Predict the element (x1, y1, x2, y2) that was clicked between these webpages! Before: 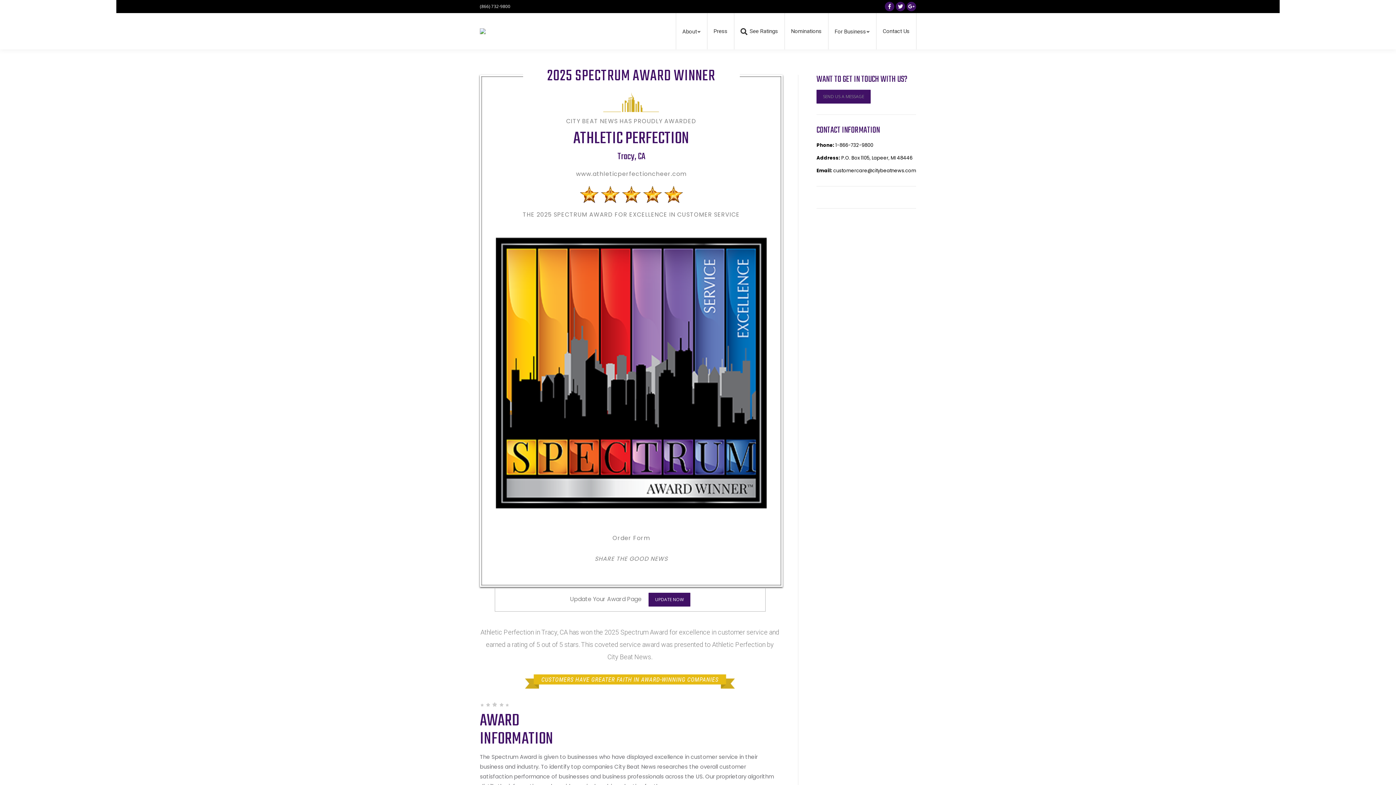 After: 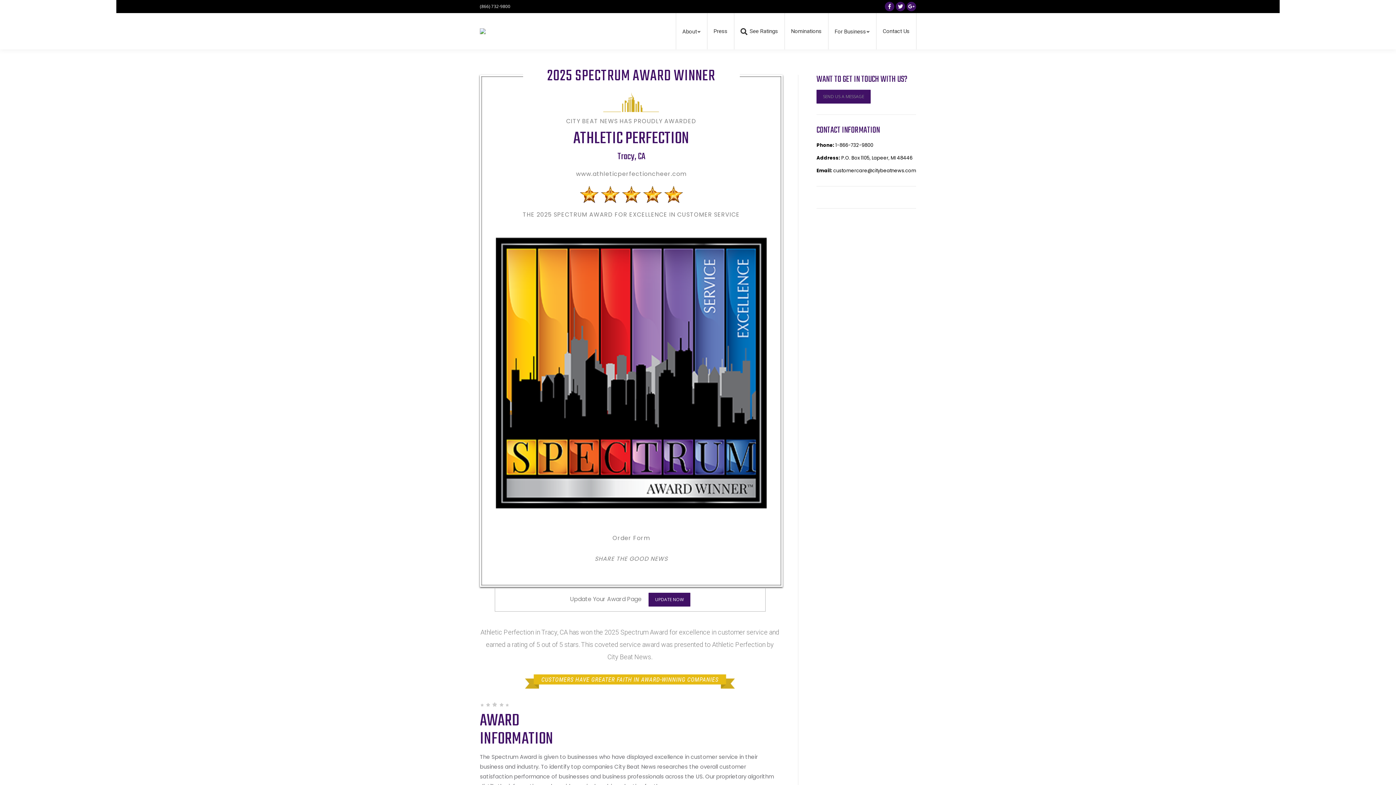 Action: bbox: (612, 534, 650, 542) label: Order Form